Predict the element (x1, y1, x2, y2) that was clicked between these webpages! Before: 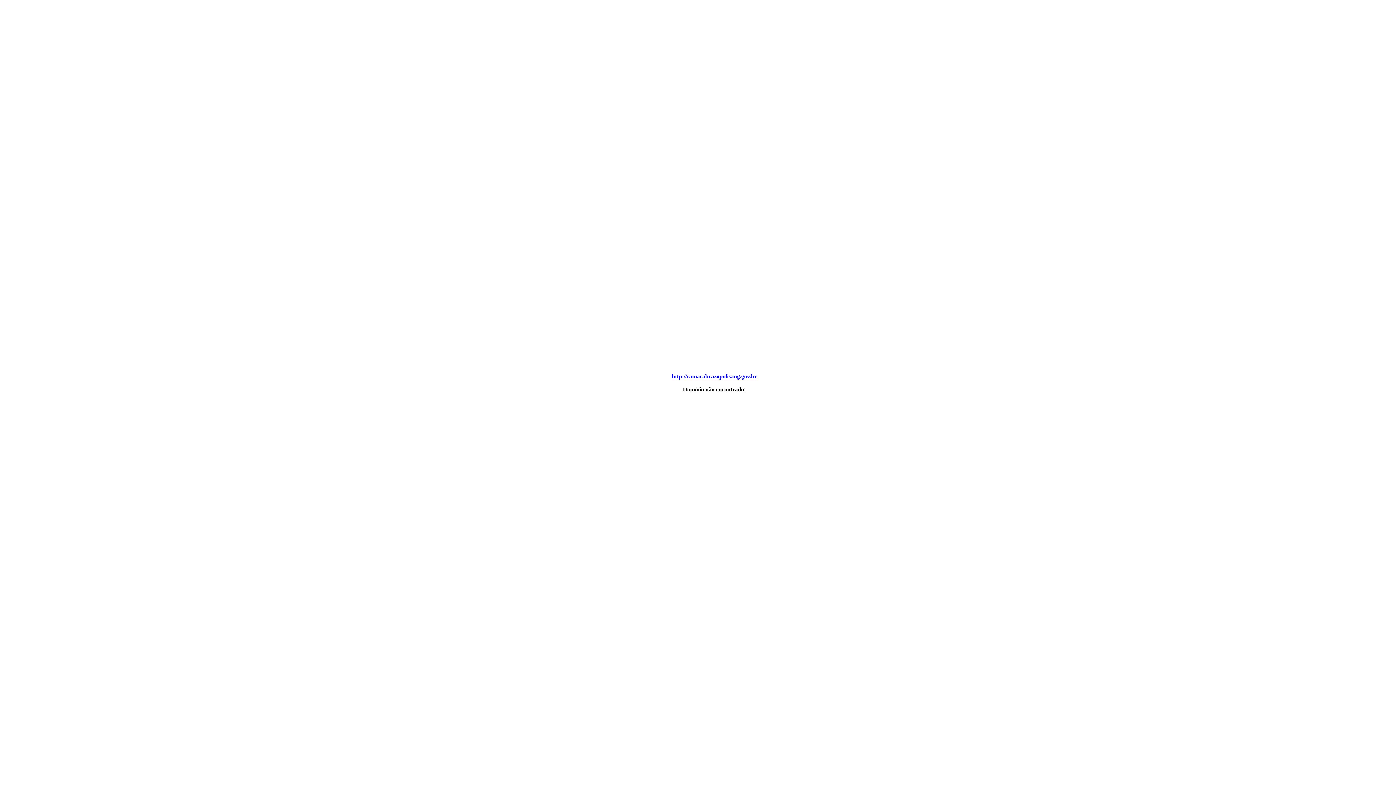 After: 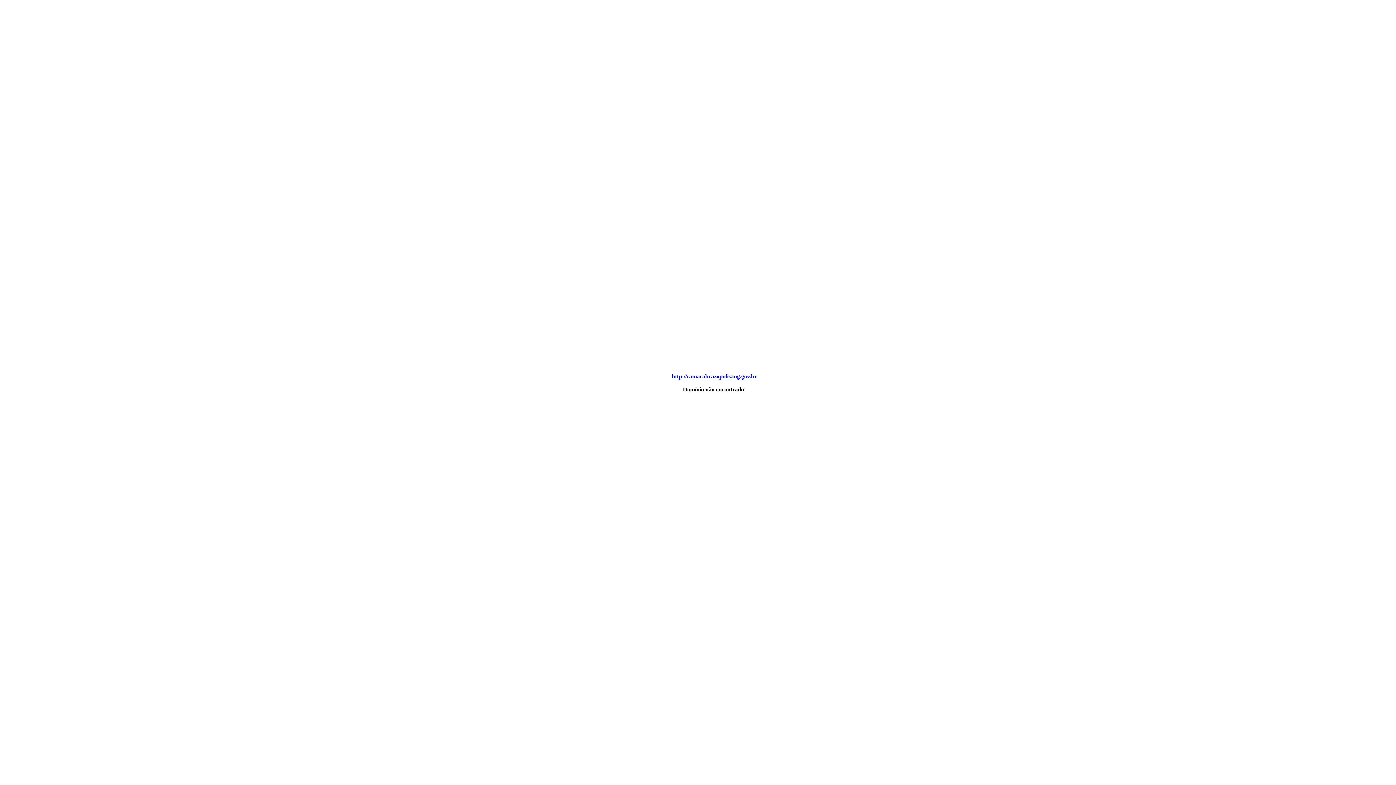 Action: label: http://camarabrazopolis.mg.gov.br bbox: (672, 373, 757, 379)